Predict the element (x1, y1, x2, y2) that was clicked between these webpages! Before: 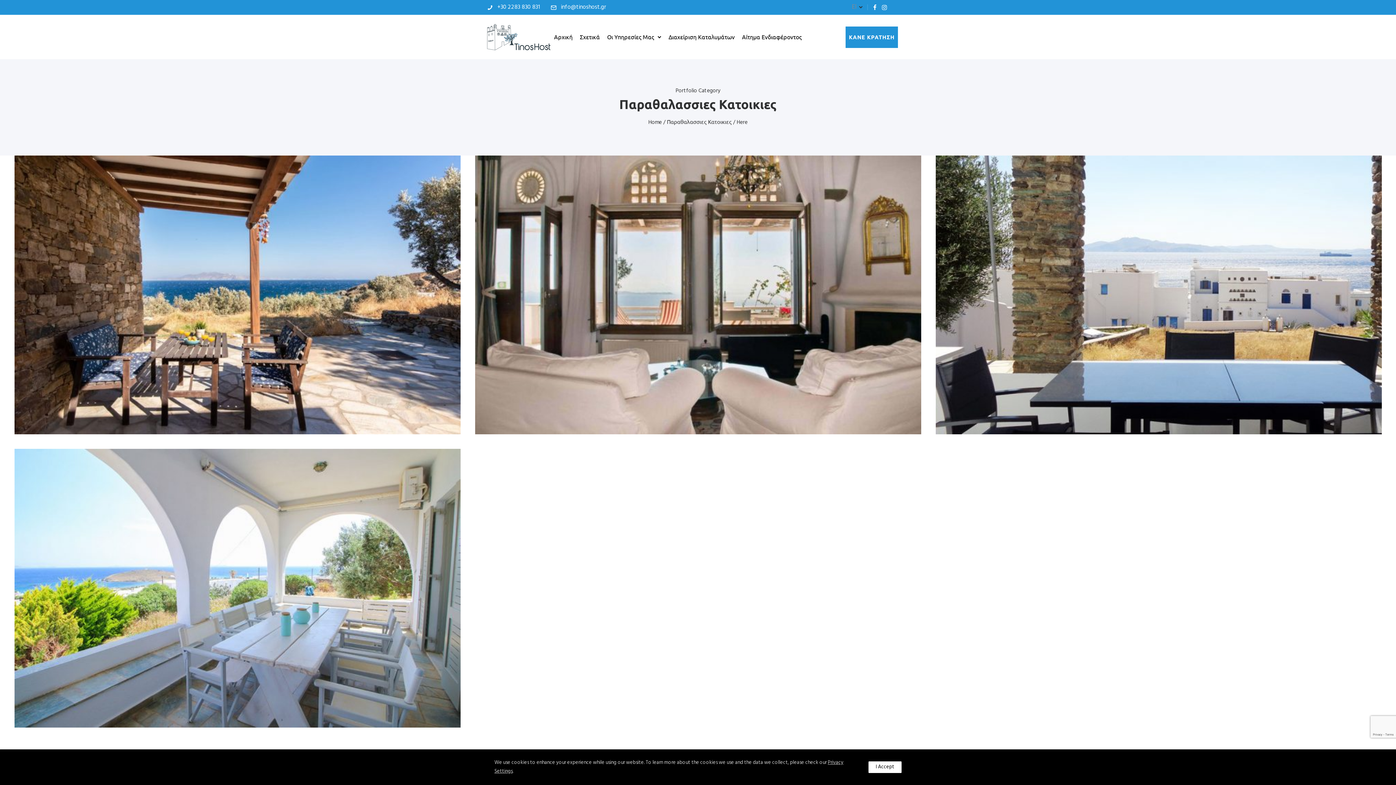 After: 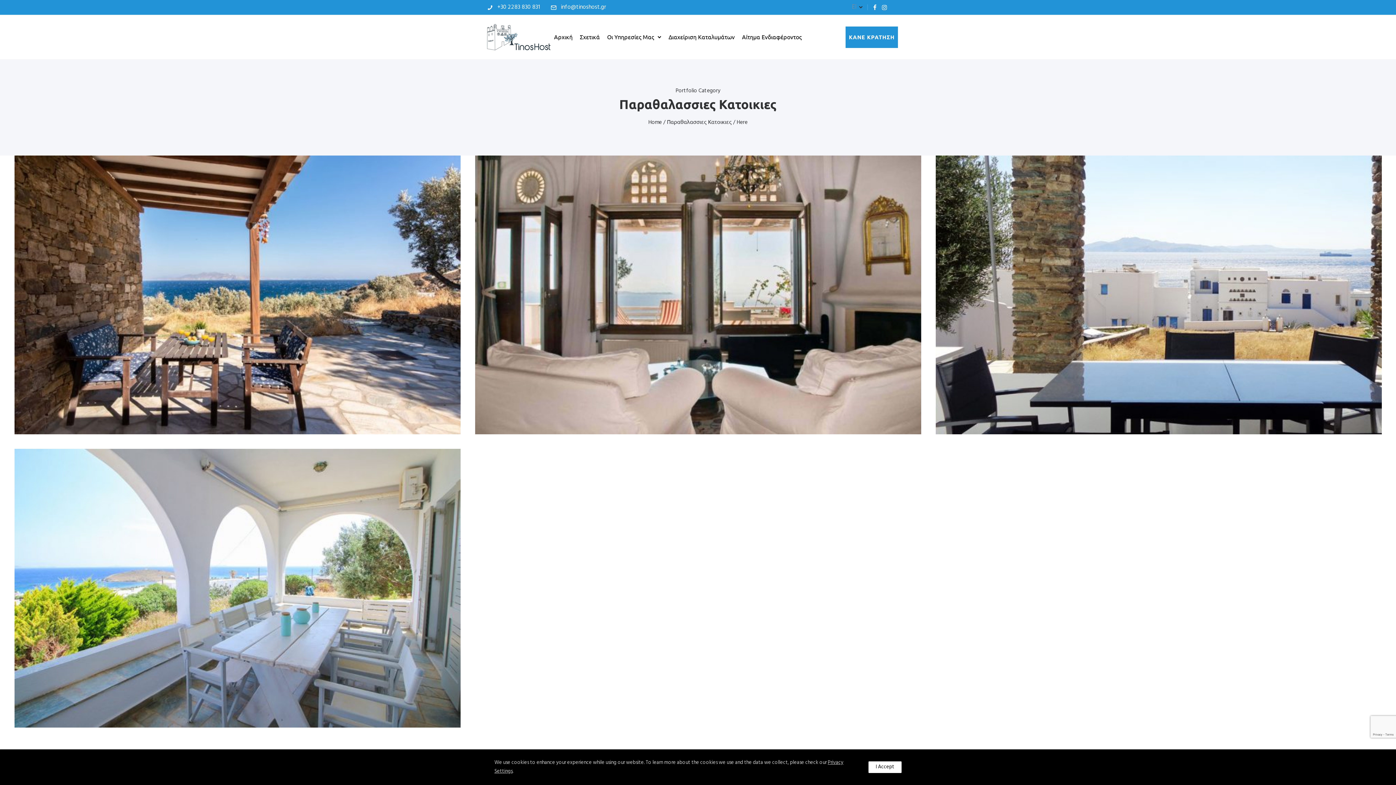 Action: label: Παραθαλασσιες Κατοικιες bbox: (667, 118, 731, 126)